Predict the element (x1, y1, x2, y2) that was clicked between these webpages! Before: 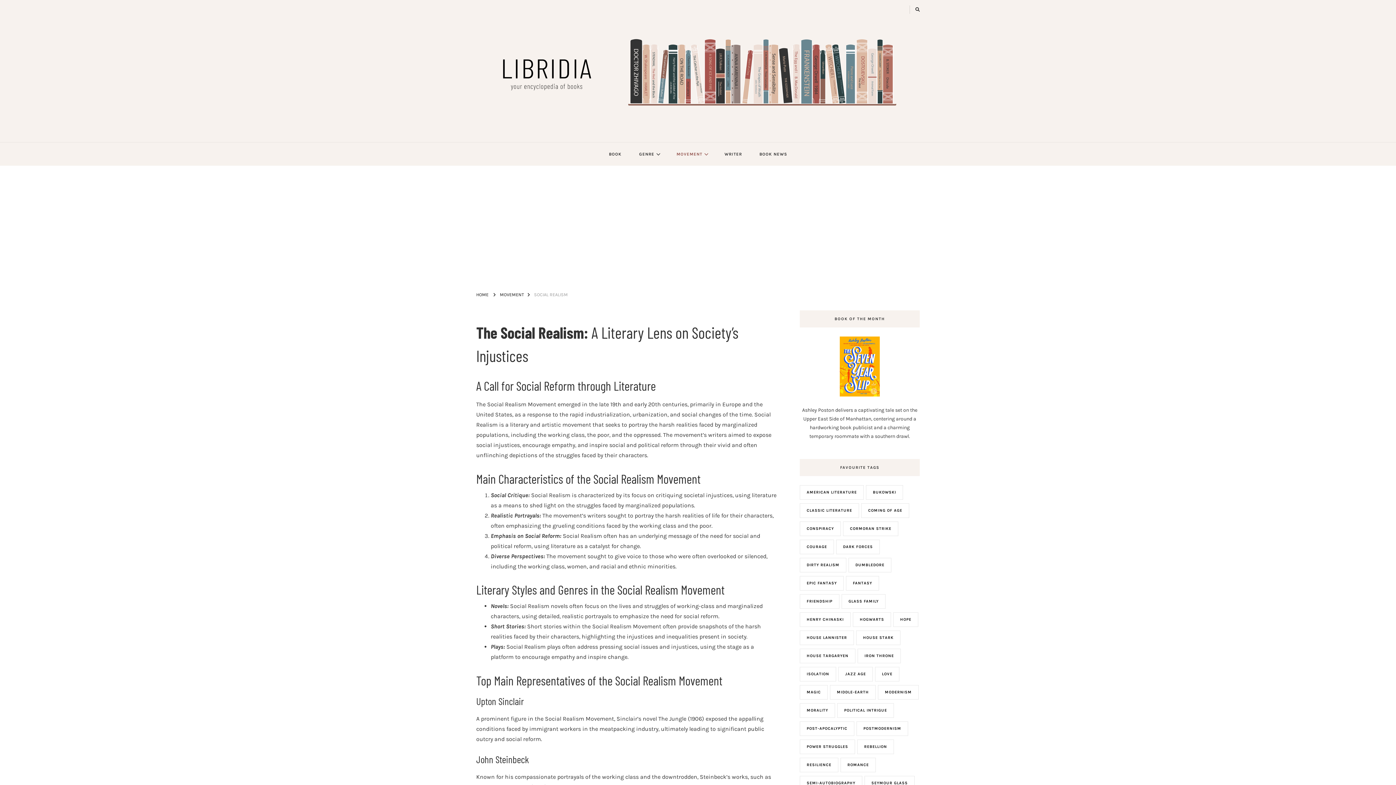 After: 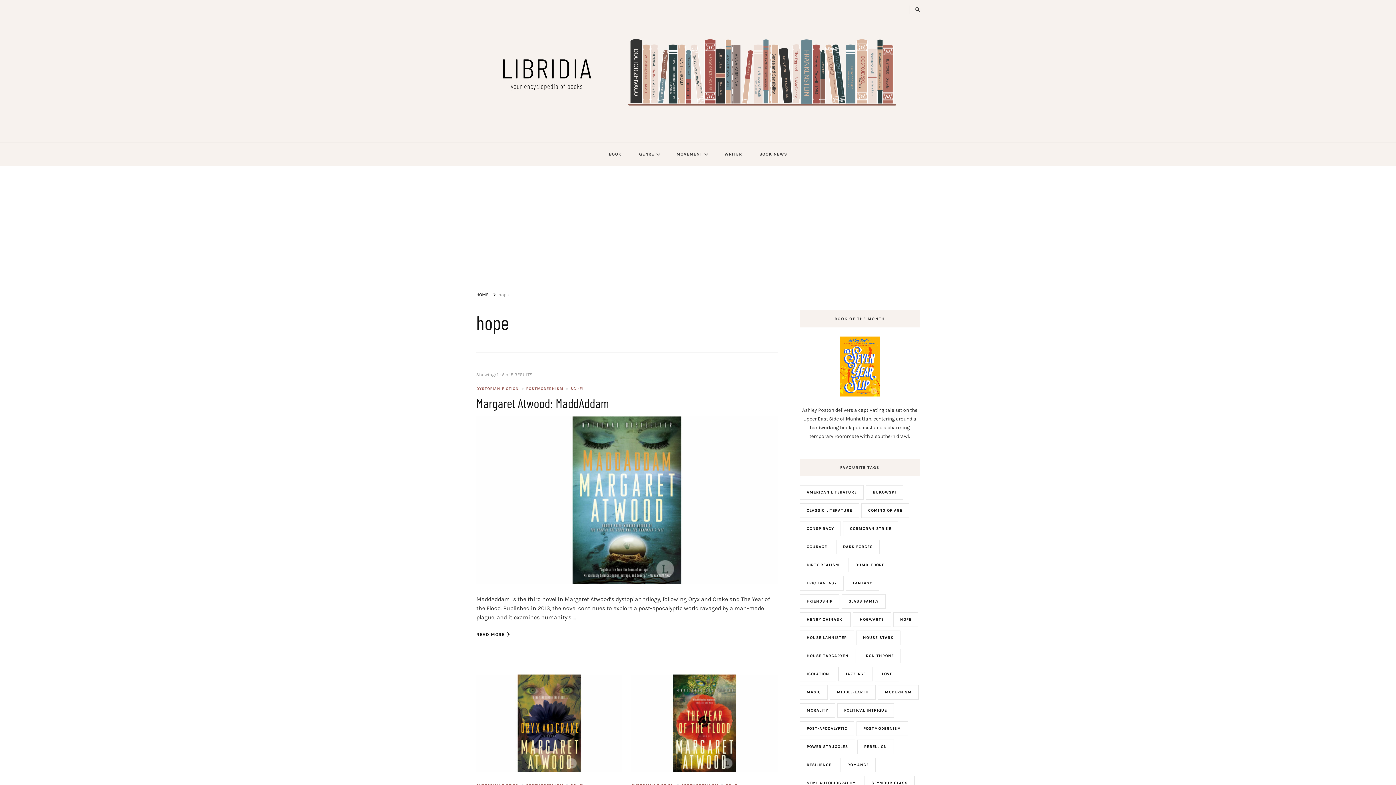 Action: label: hope (5 items) bbox: (893, 612, 918, 627)